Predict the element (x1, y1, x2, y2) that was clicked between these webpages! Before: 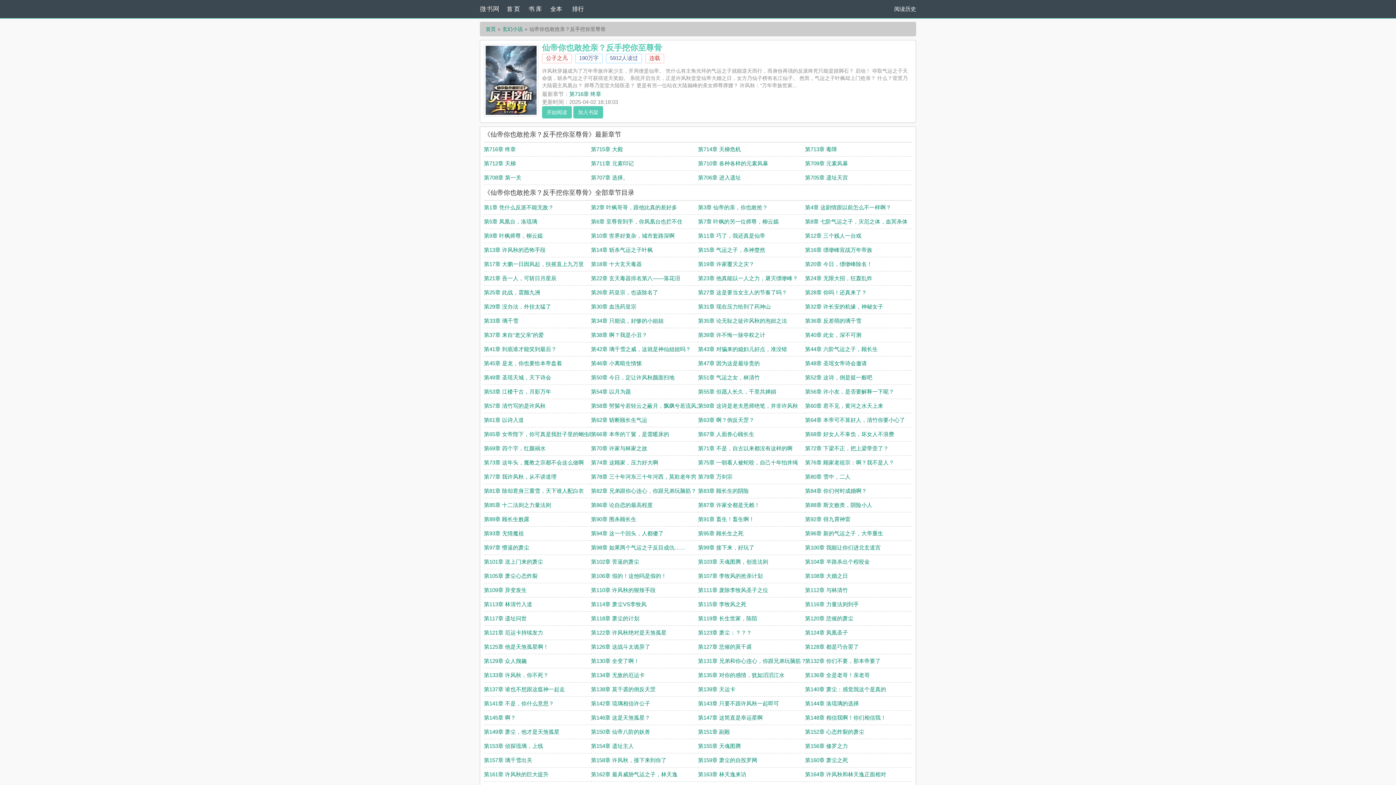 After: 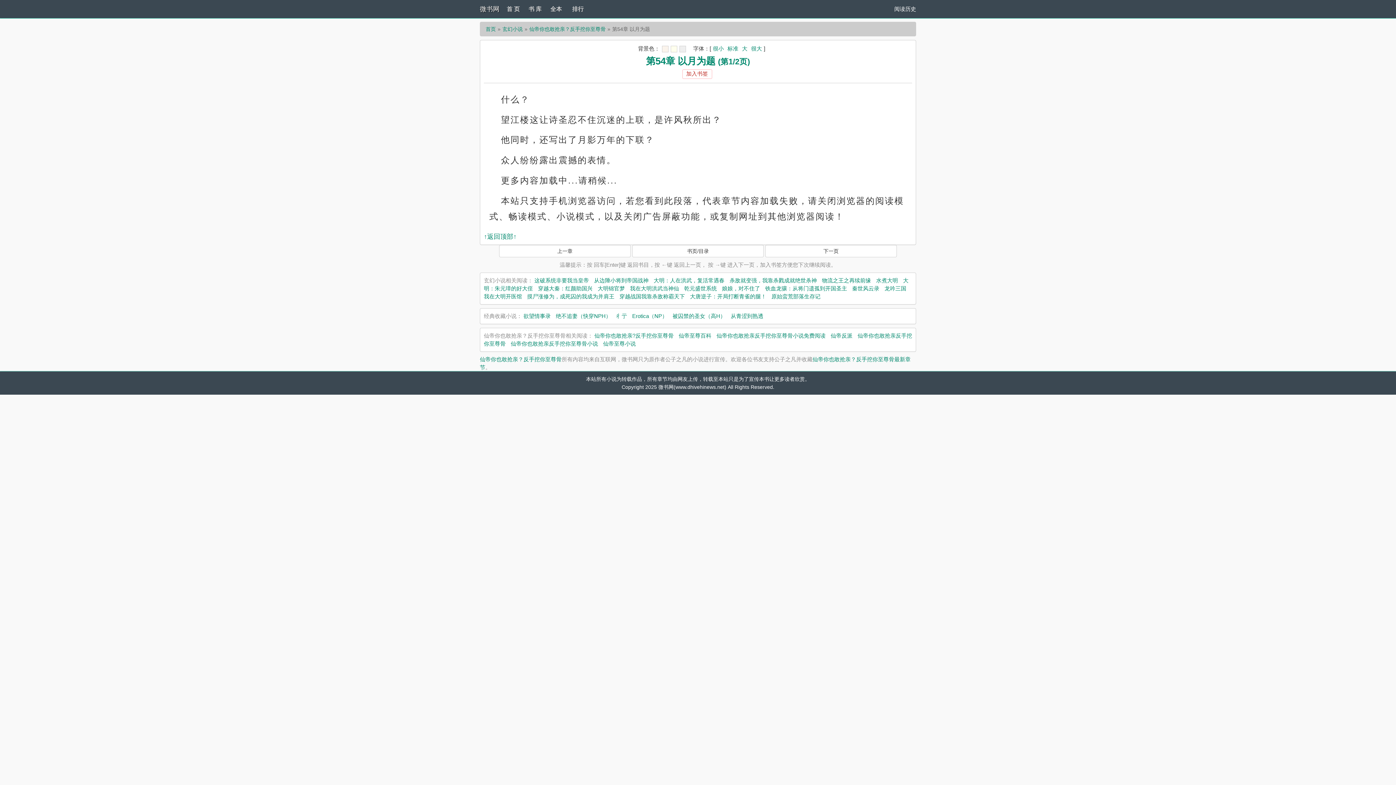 Action: bbox: (591, 388, 631, 394) label: 第54章 以月为题